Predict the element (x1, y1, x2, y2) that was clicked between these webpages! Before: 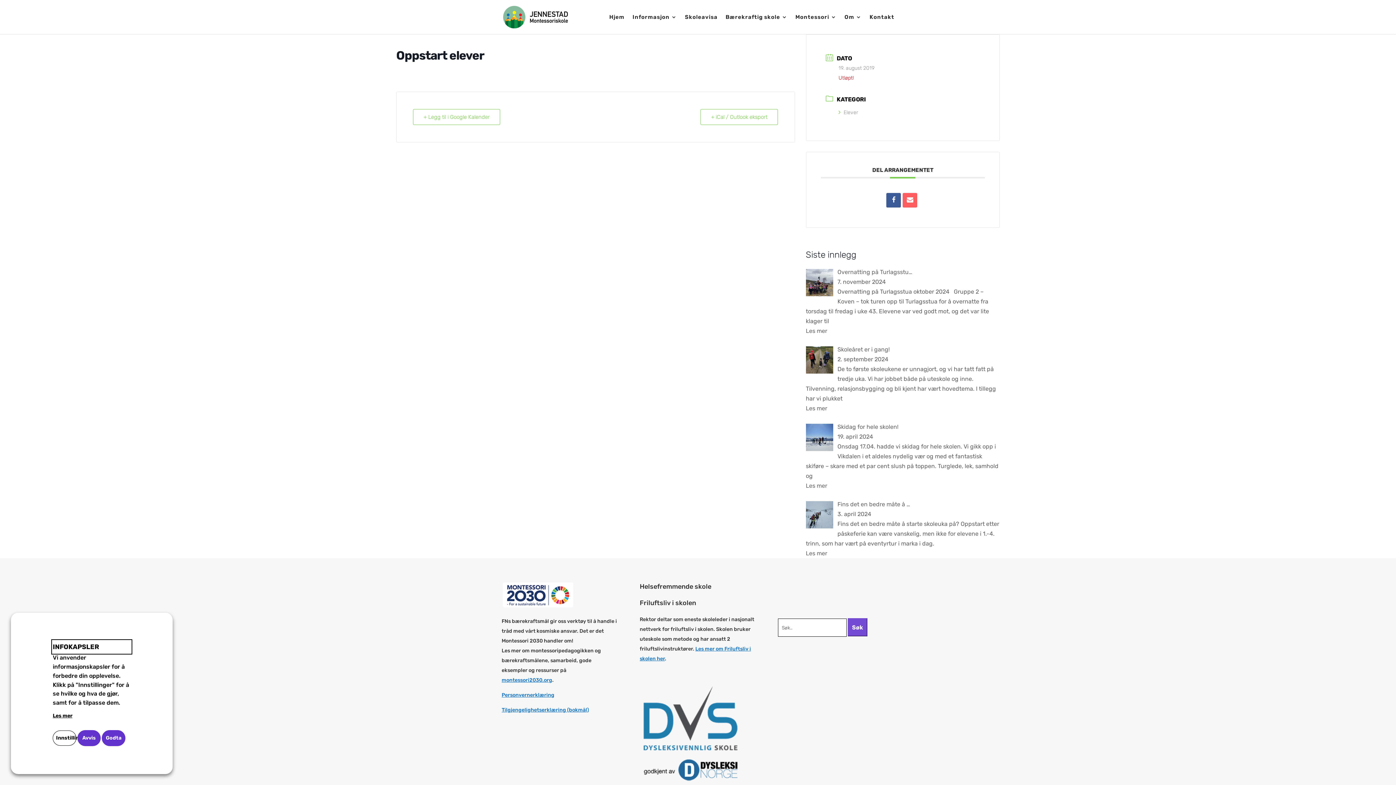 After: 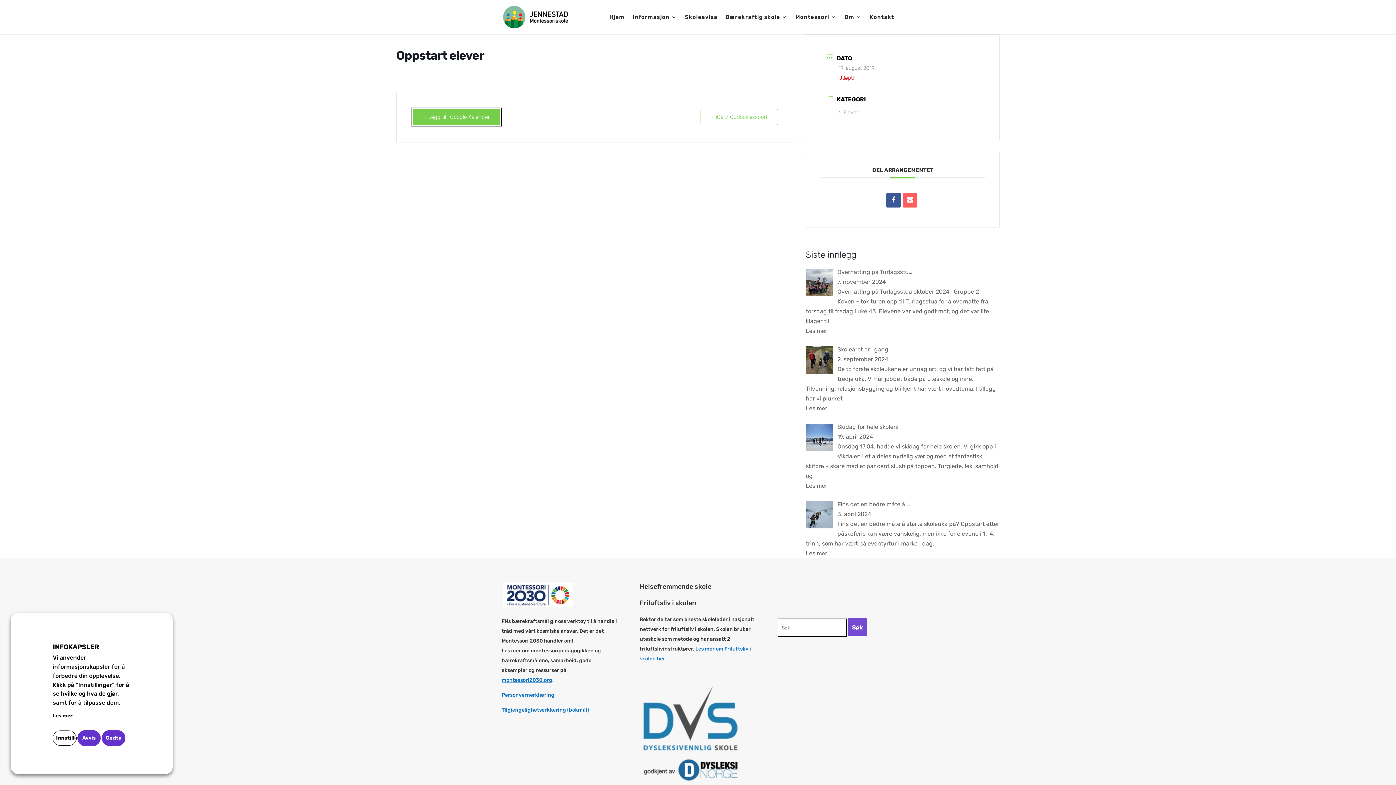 Action: bbox: (413, 109, 500, 125) label: + Legg til i Google Kalender